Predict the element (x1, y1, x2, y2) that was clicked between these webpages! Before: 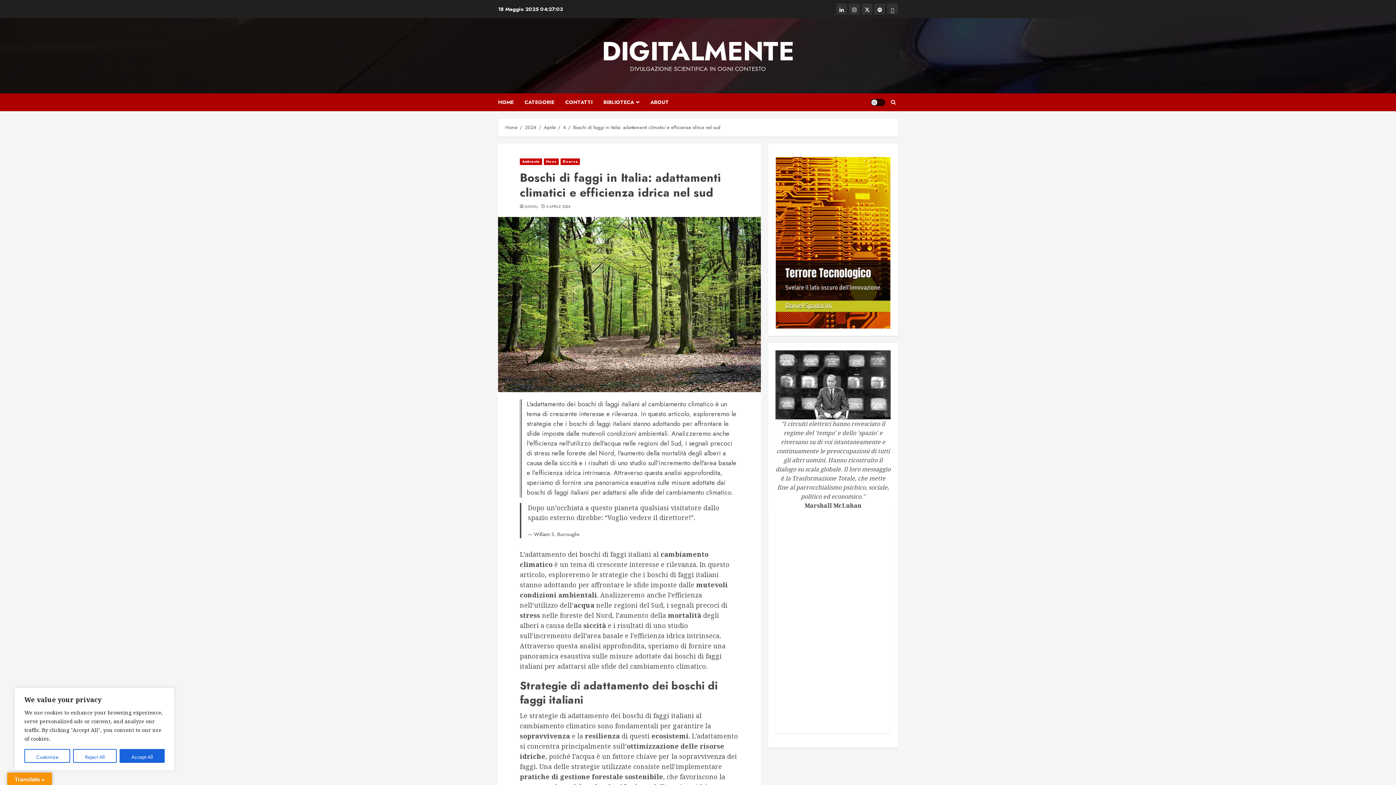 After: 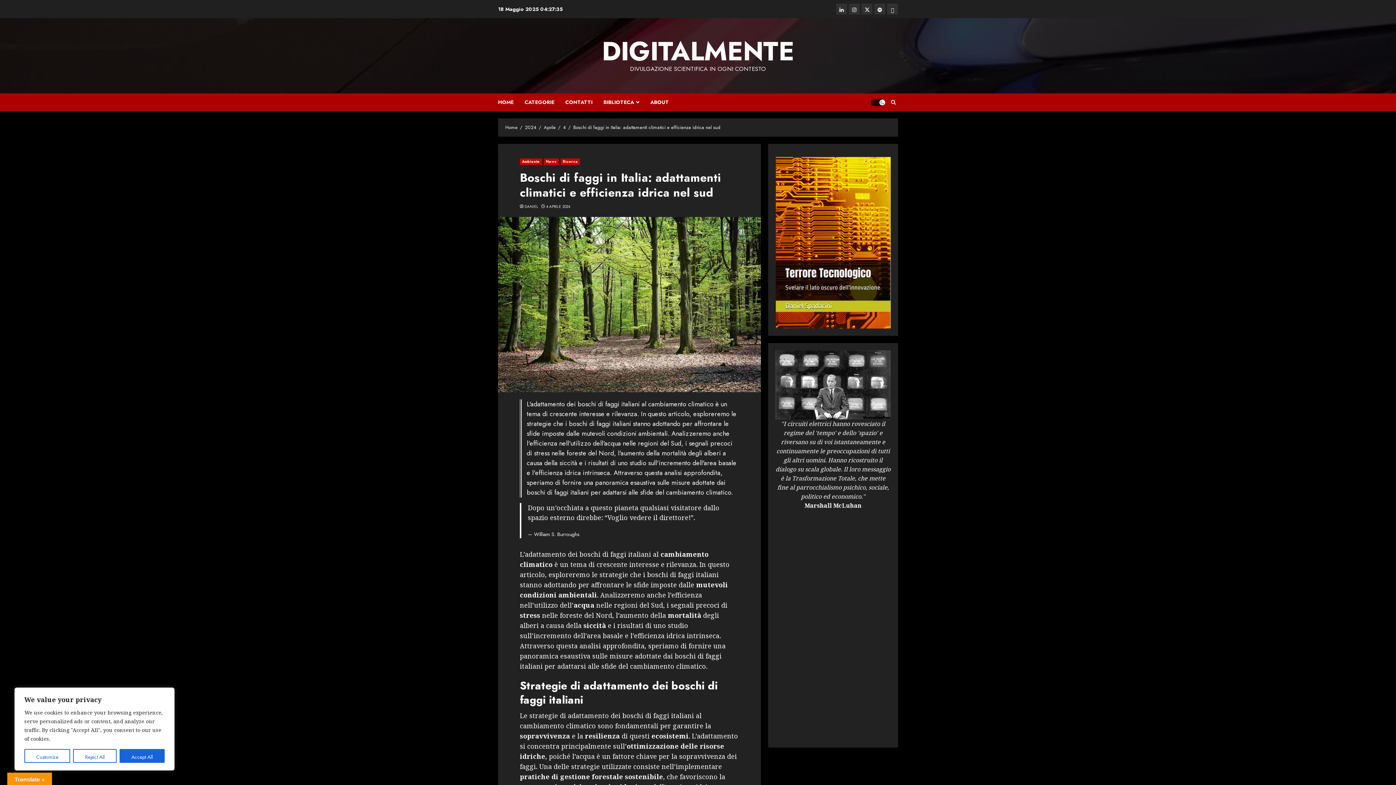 Action: bbox: (870, 98, 885, 106) label: Light/Dark Button